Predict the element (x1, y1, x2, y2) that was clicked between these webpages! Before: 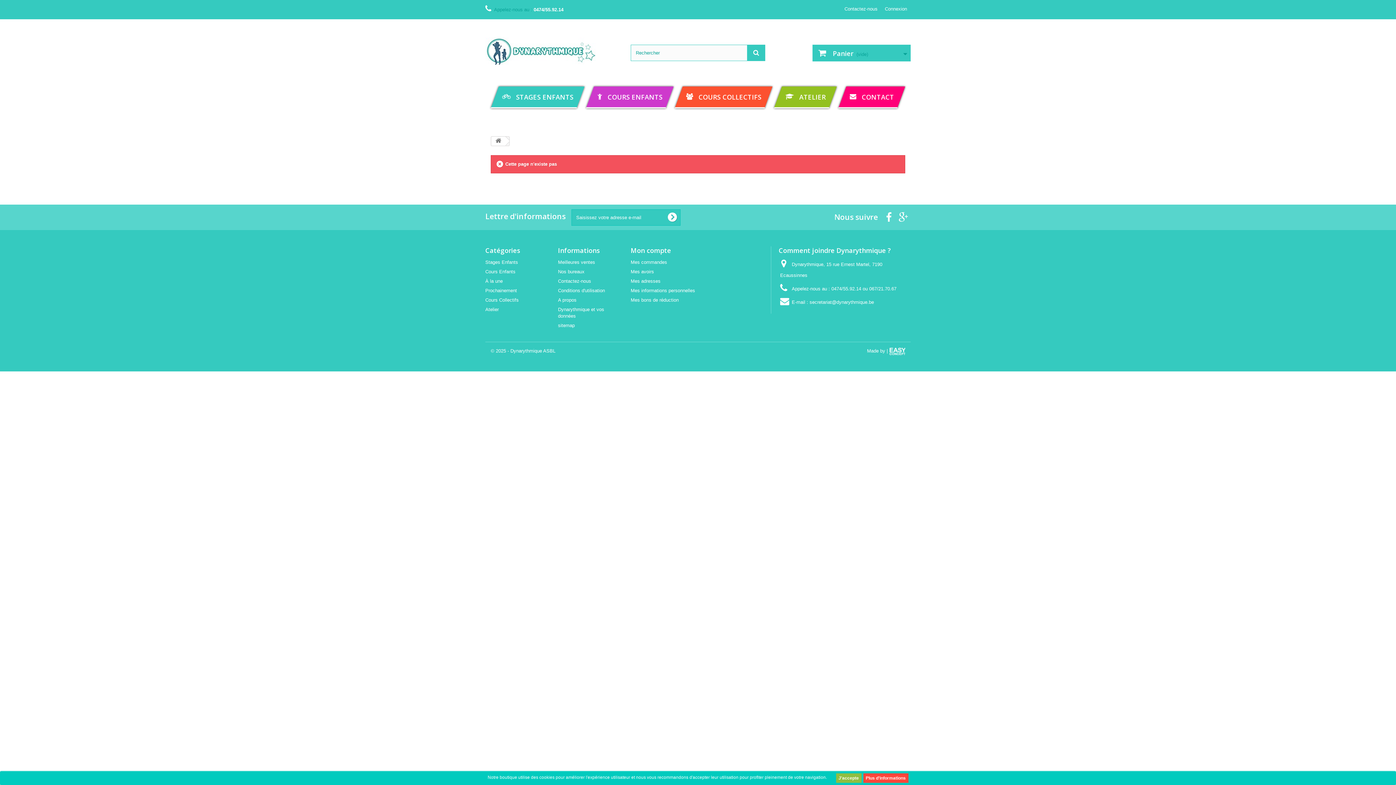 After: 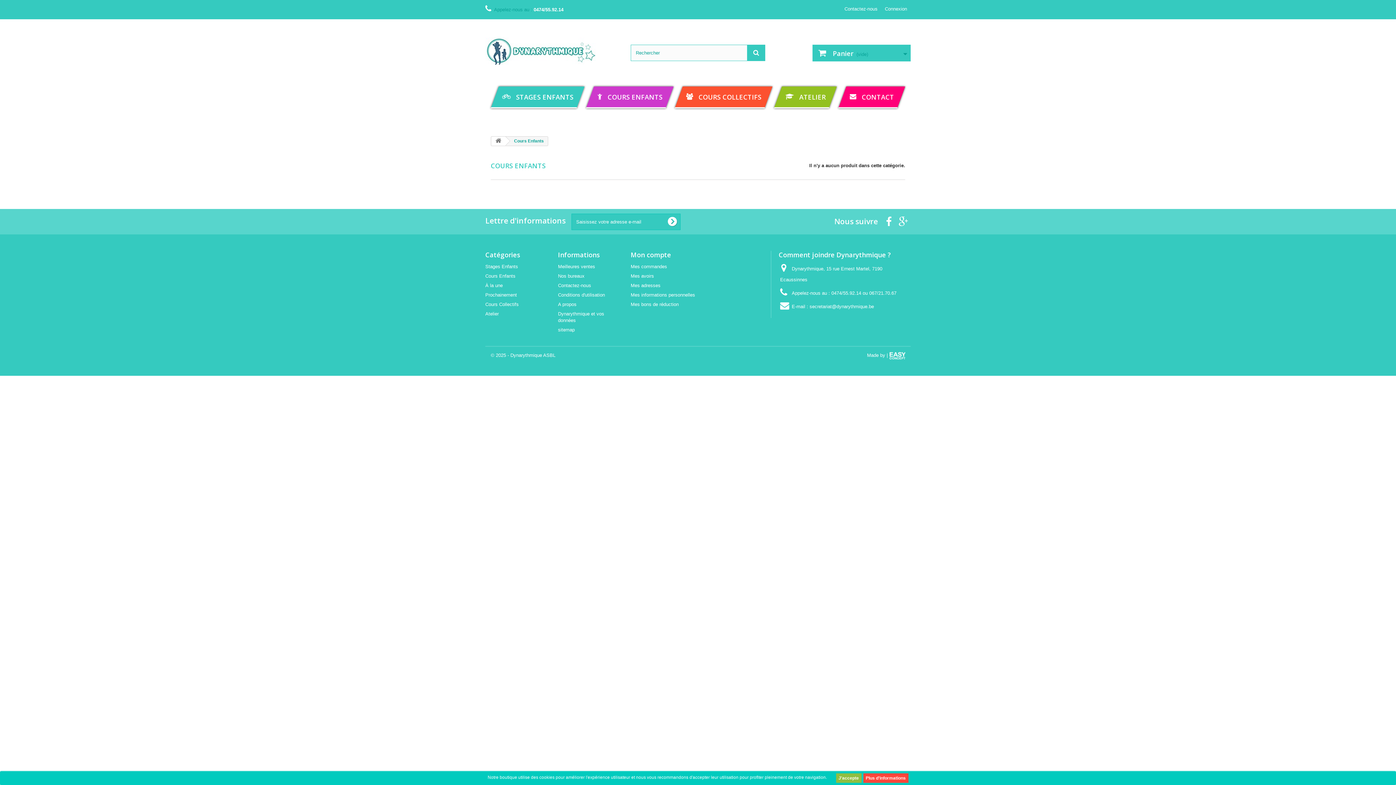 Action: bbox: (485, 269, 515, 274) label: Cours Enfants